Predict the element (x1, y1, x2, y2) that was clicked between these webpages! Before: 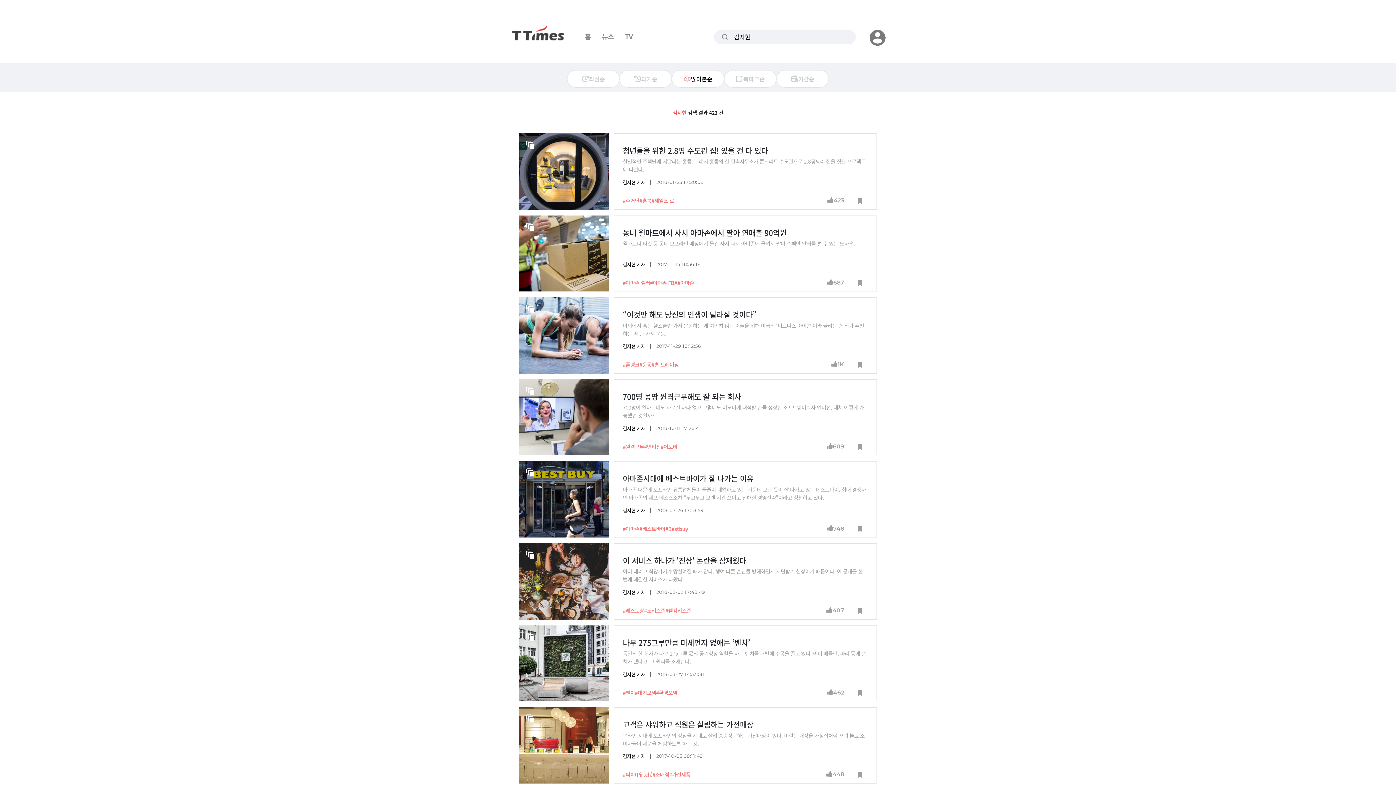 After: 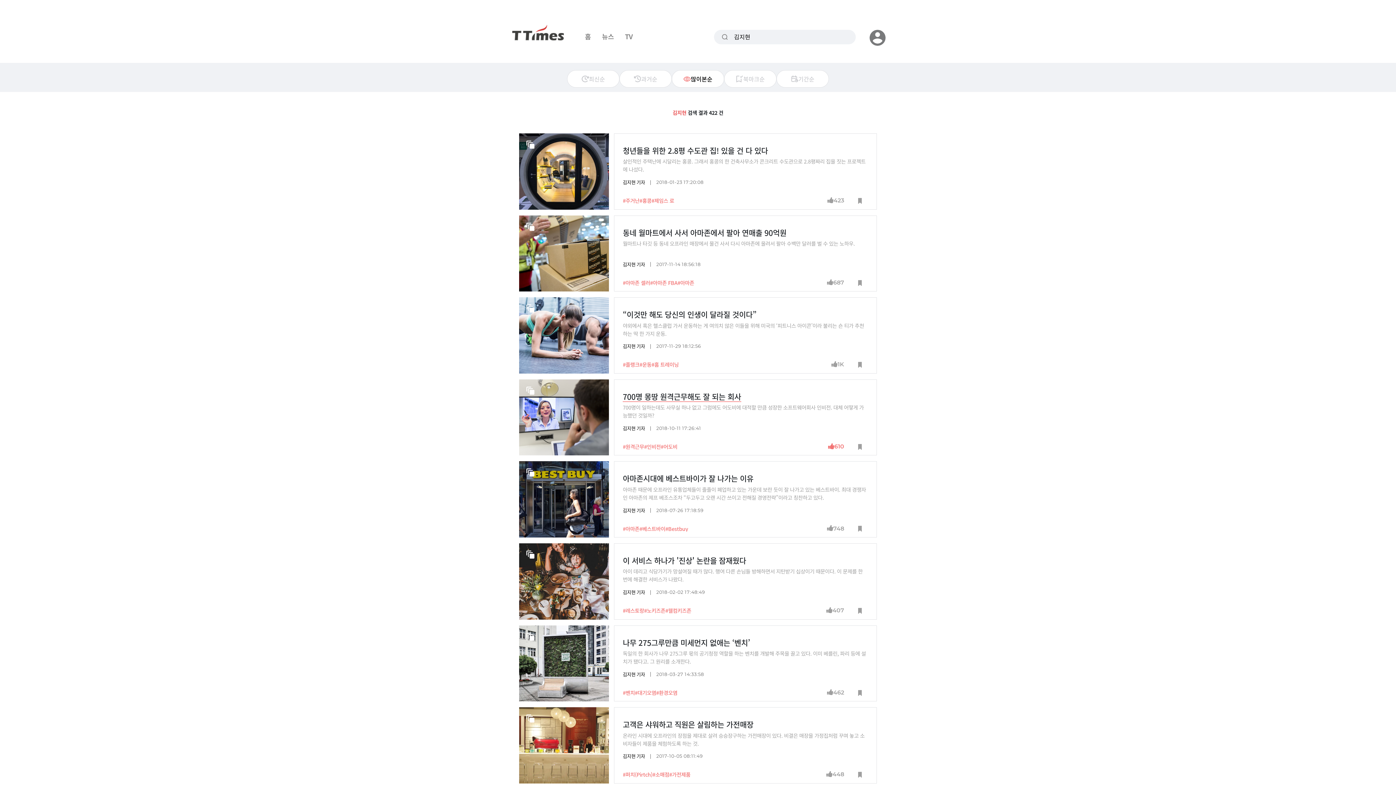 Action: bbox: (824, 441, 846, 451)